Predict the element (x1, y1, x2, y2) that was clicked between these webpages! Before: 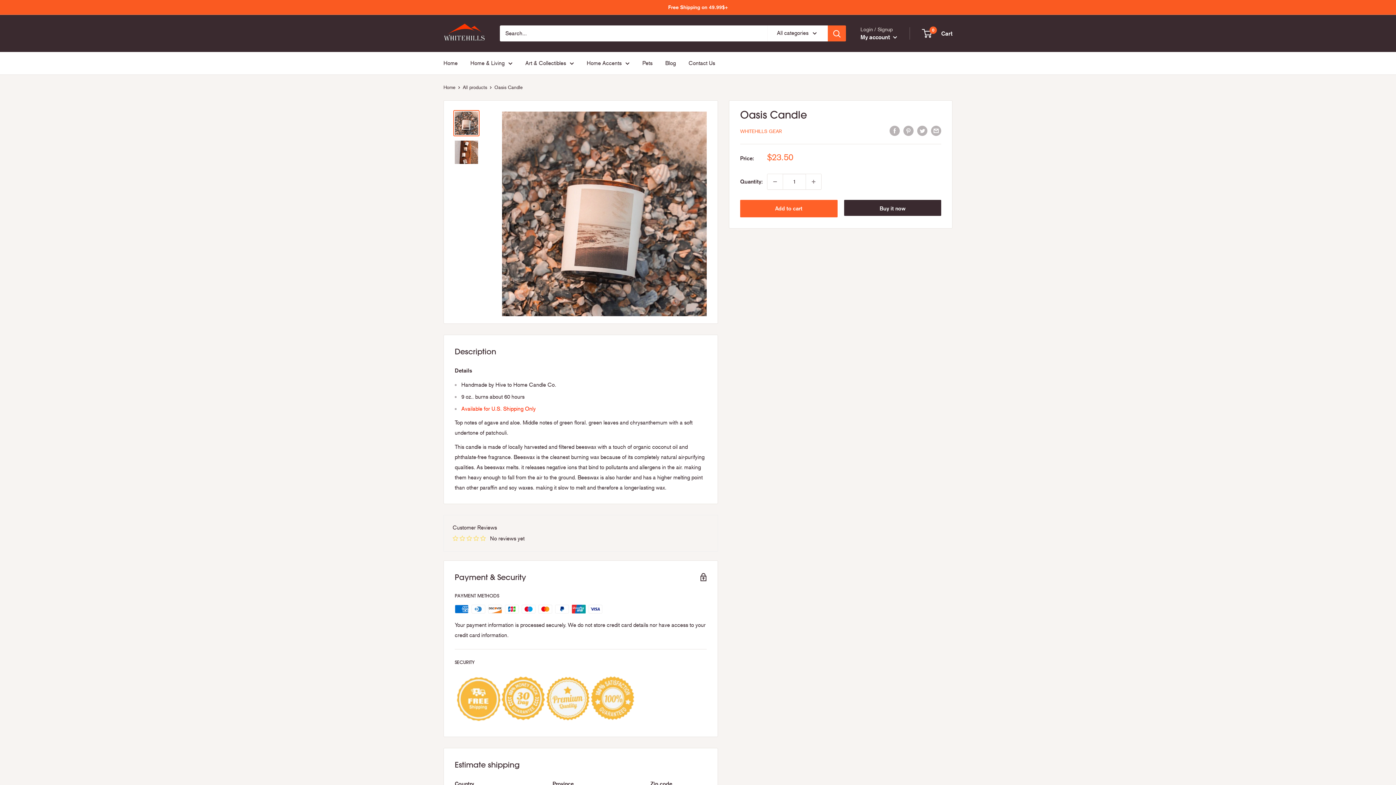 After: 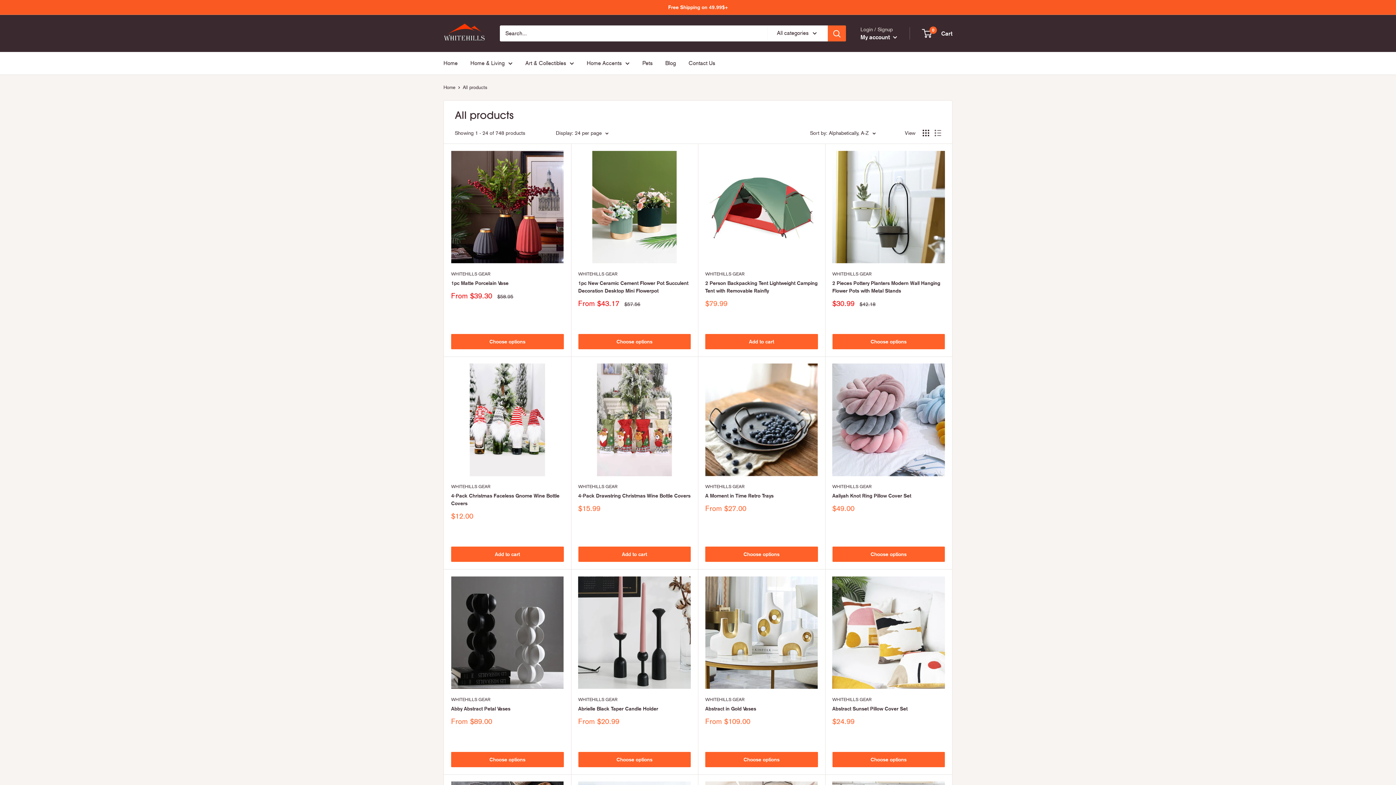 Action: label: All products bbox: (462, 84, 487, 90)